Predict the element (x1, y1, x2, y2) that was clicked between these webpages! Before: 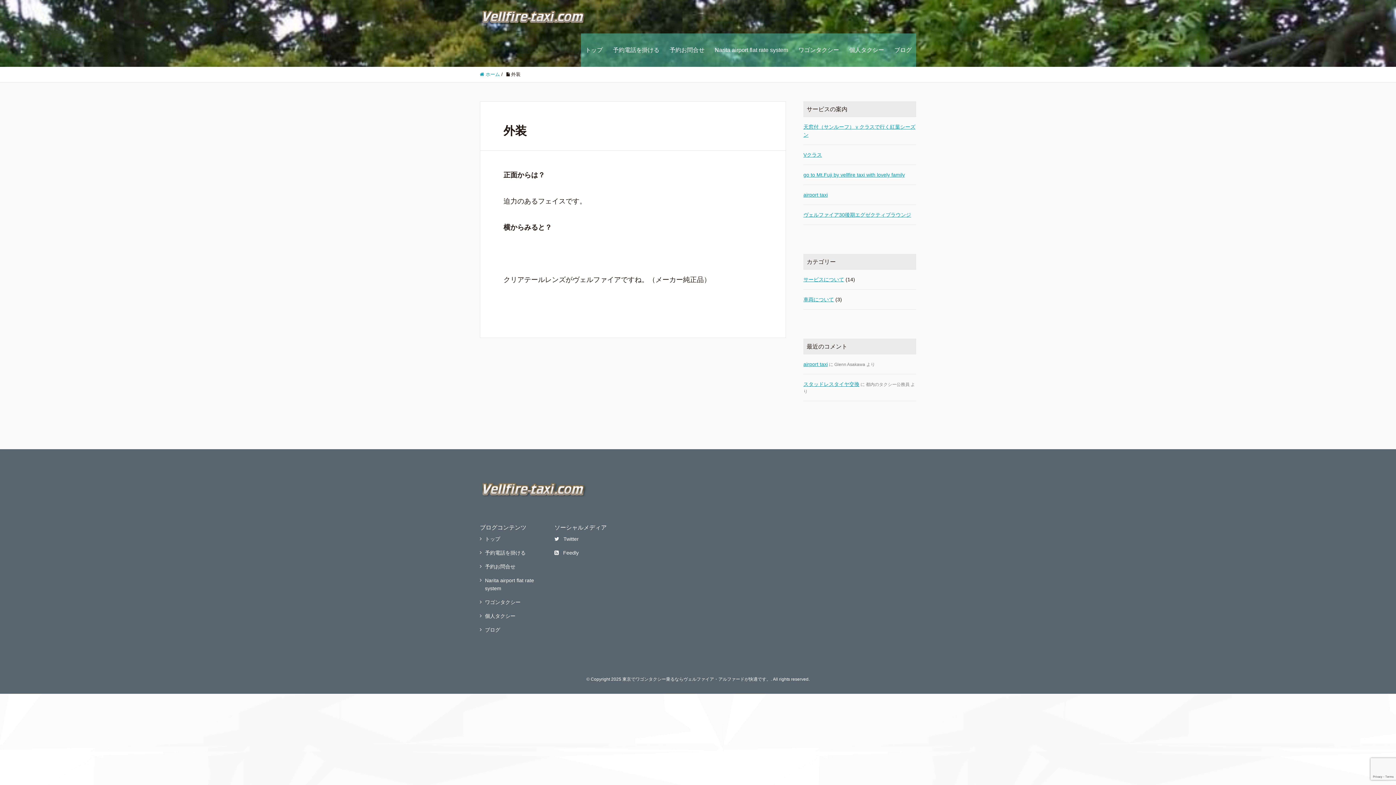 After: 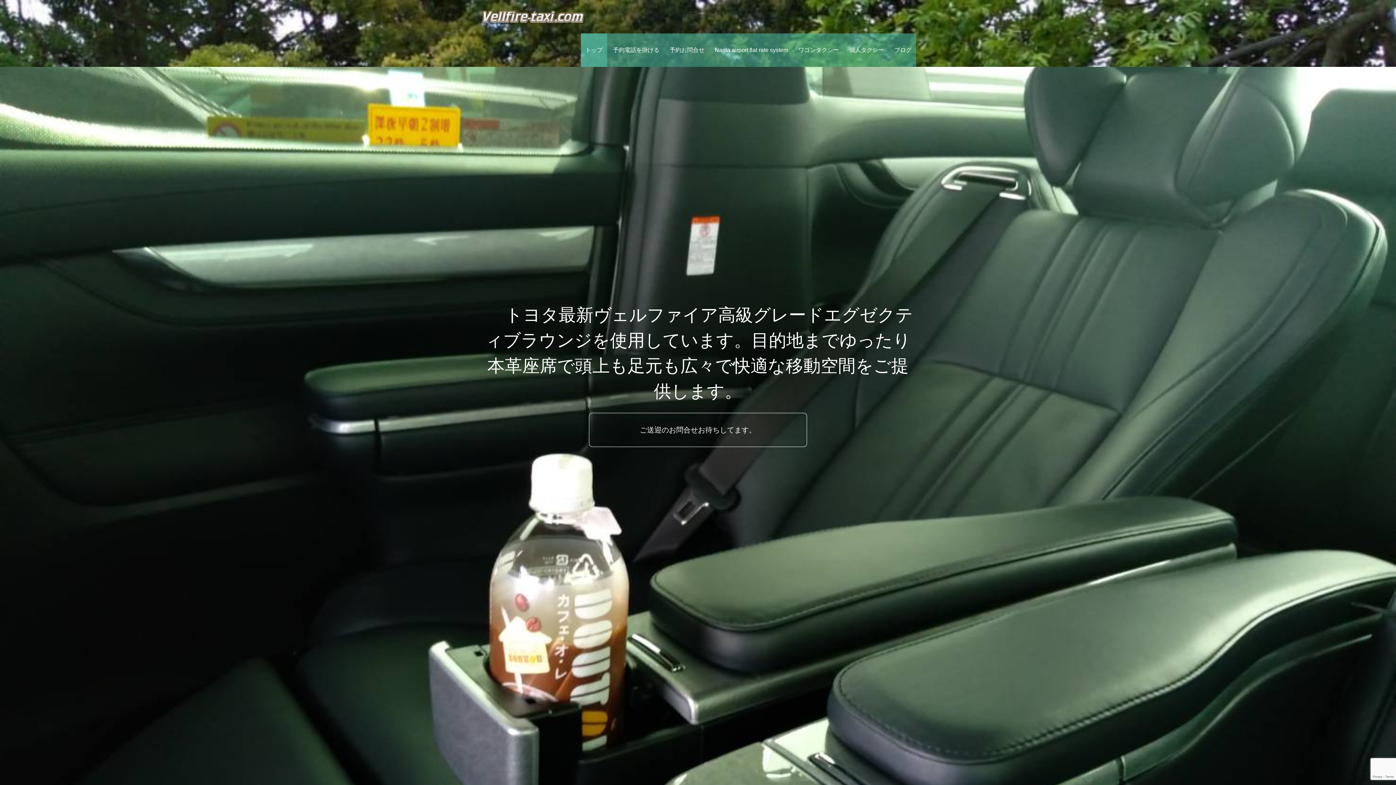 Action: bbox: (480, 71, 500, 77) label:  ホーム